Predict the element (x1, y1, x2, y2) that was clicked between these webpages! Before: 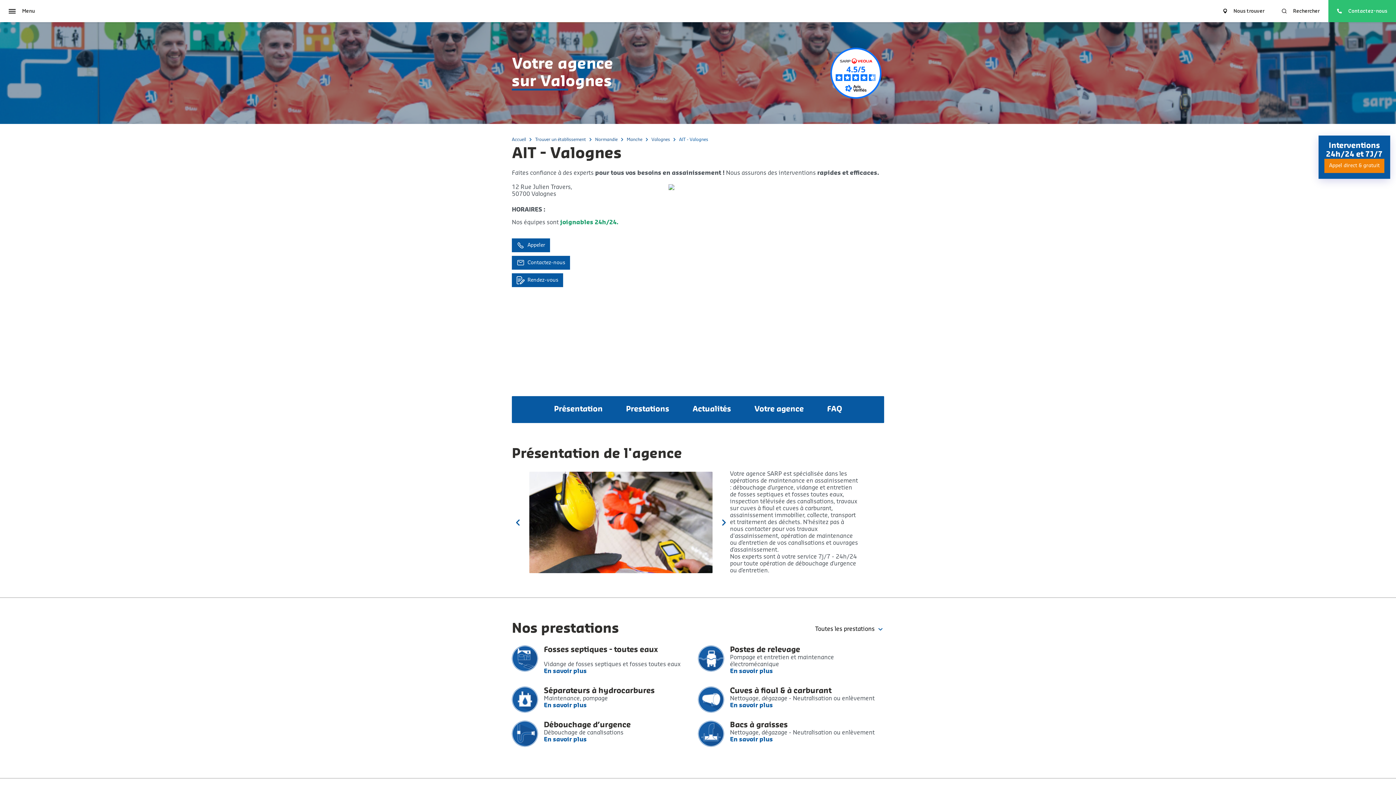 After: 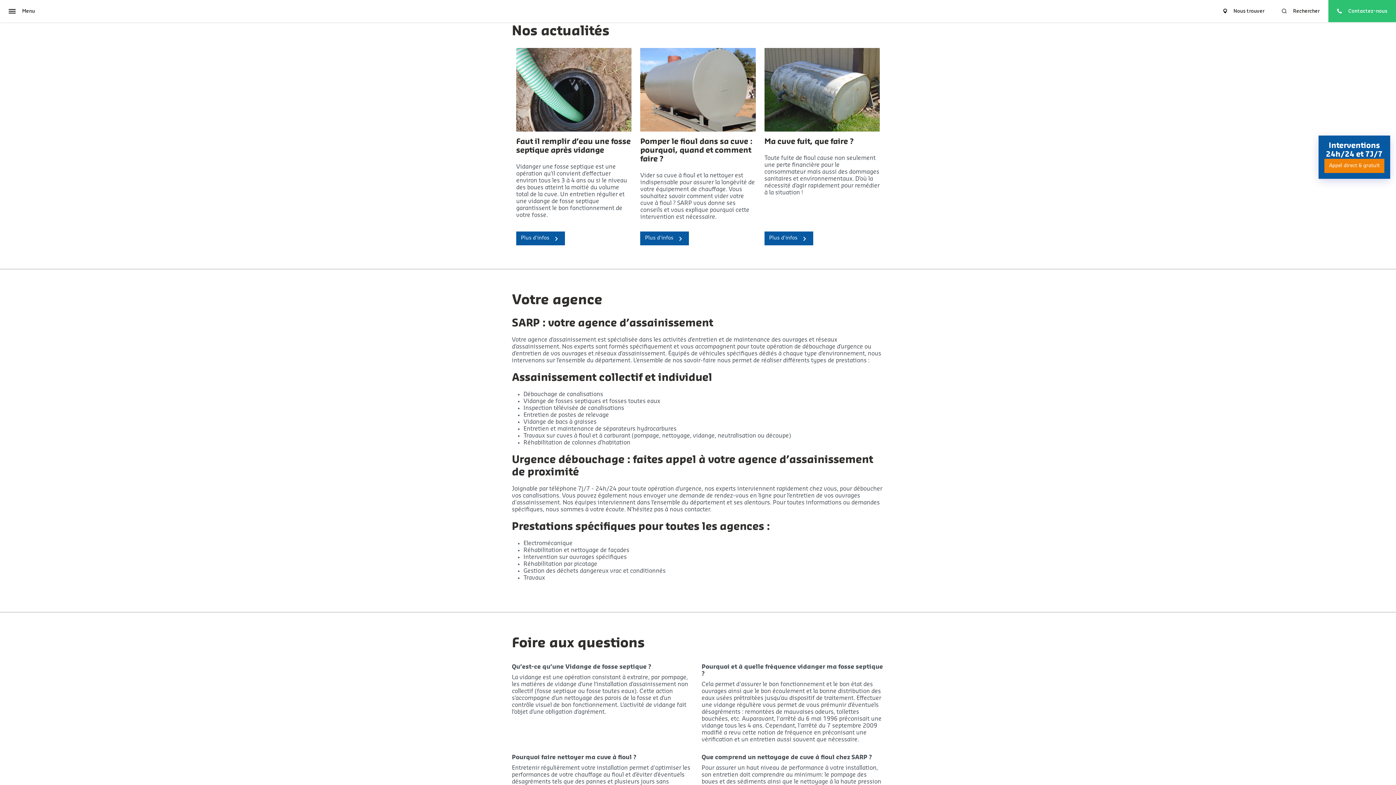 Action: label: Actualités bbox: (692, 396, 731, 423)